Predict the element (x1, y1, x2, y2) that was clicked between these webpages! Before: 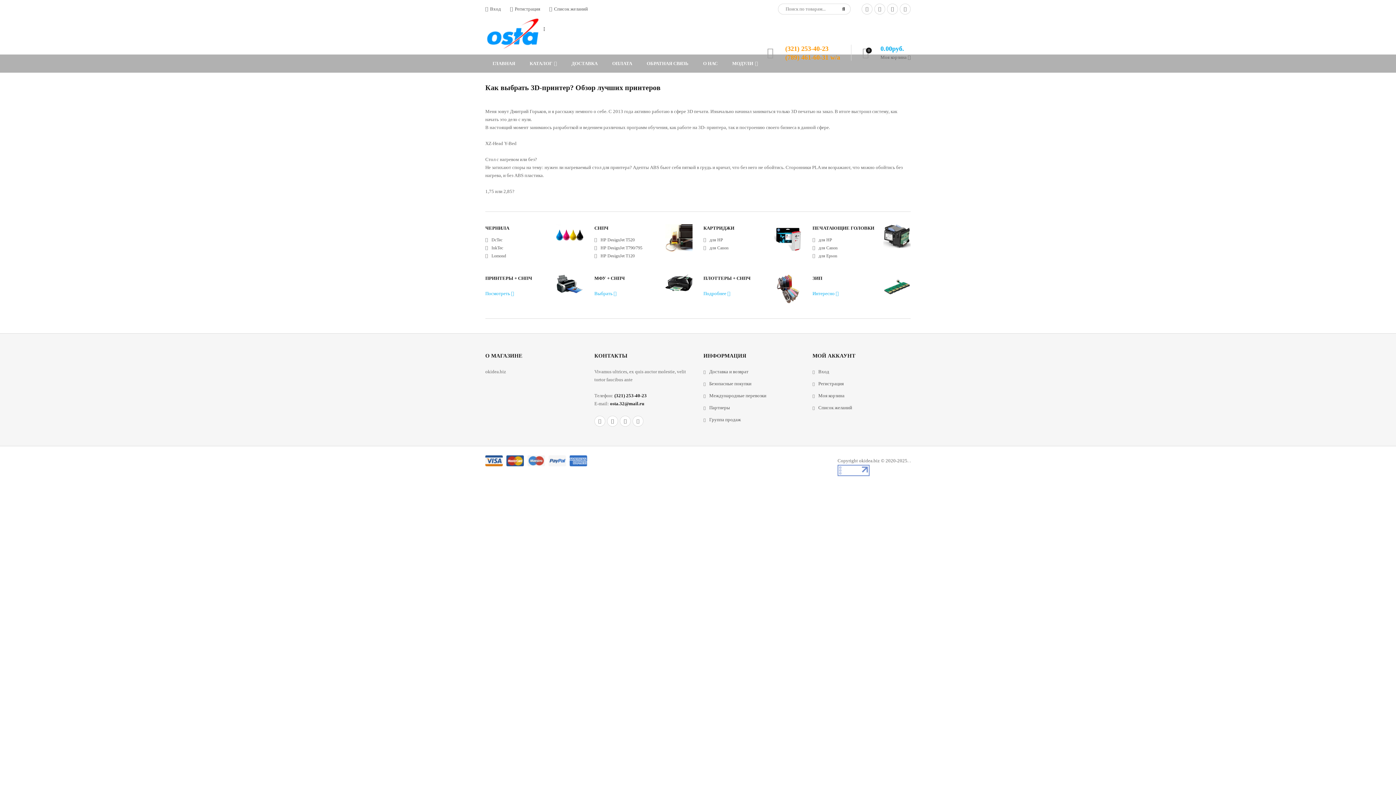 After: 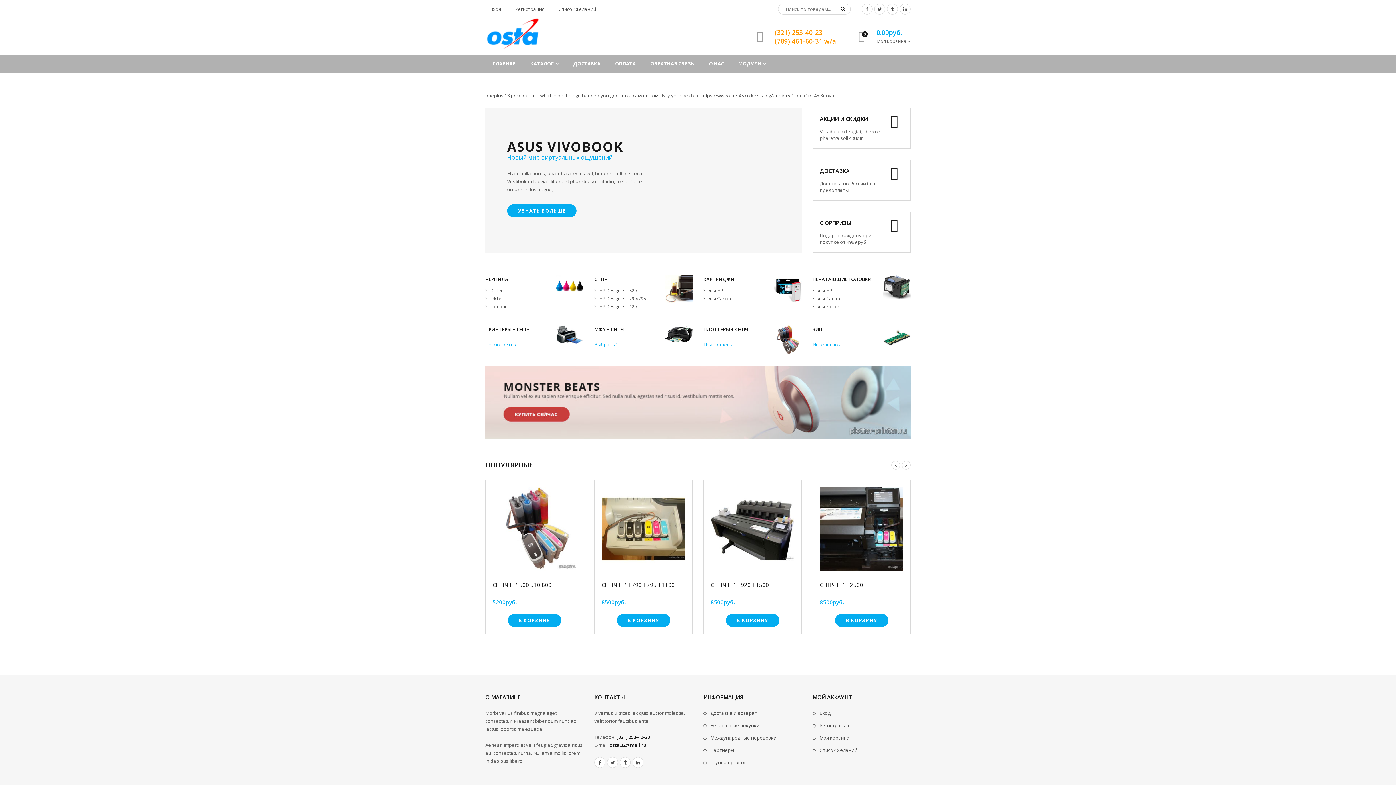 Action: bbox: (861, 3, 872, 14)